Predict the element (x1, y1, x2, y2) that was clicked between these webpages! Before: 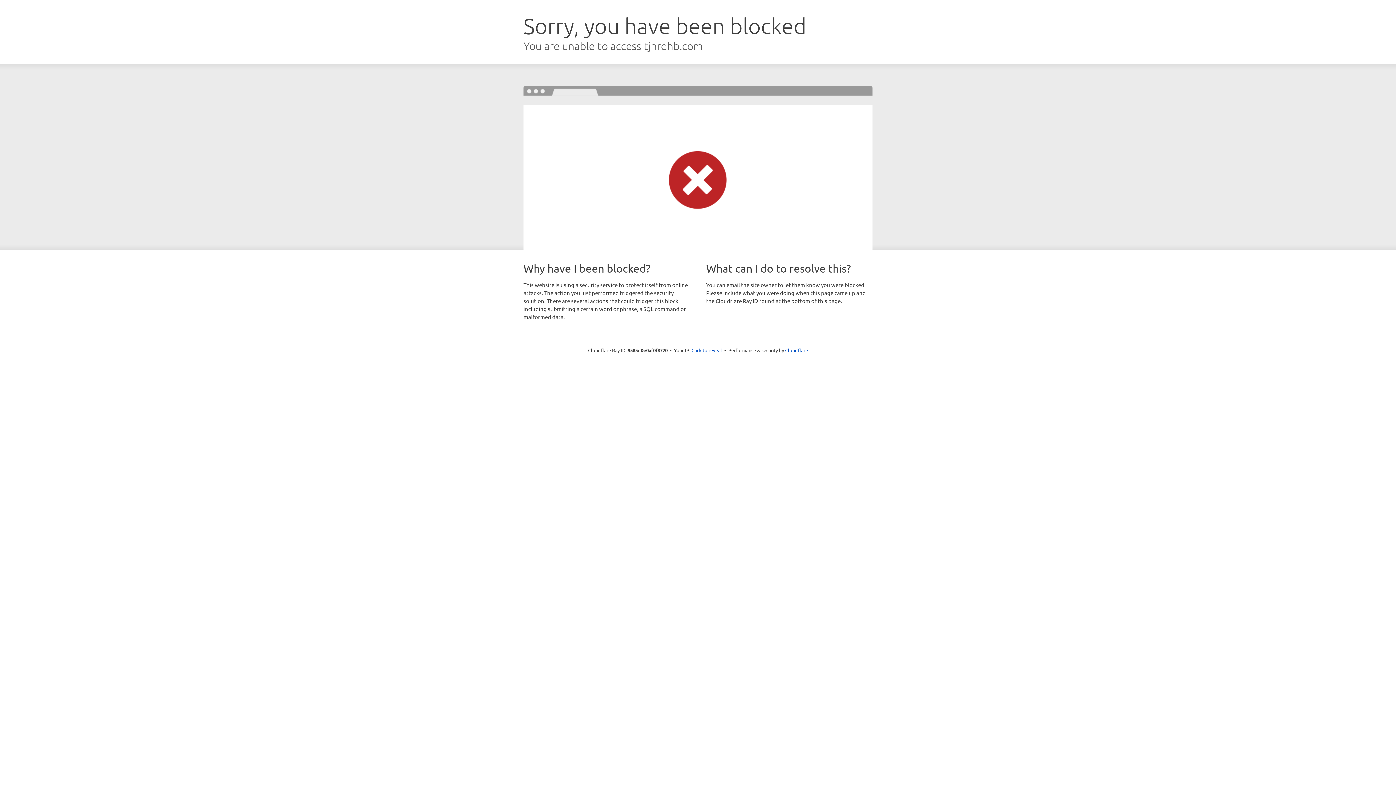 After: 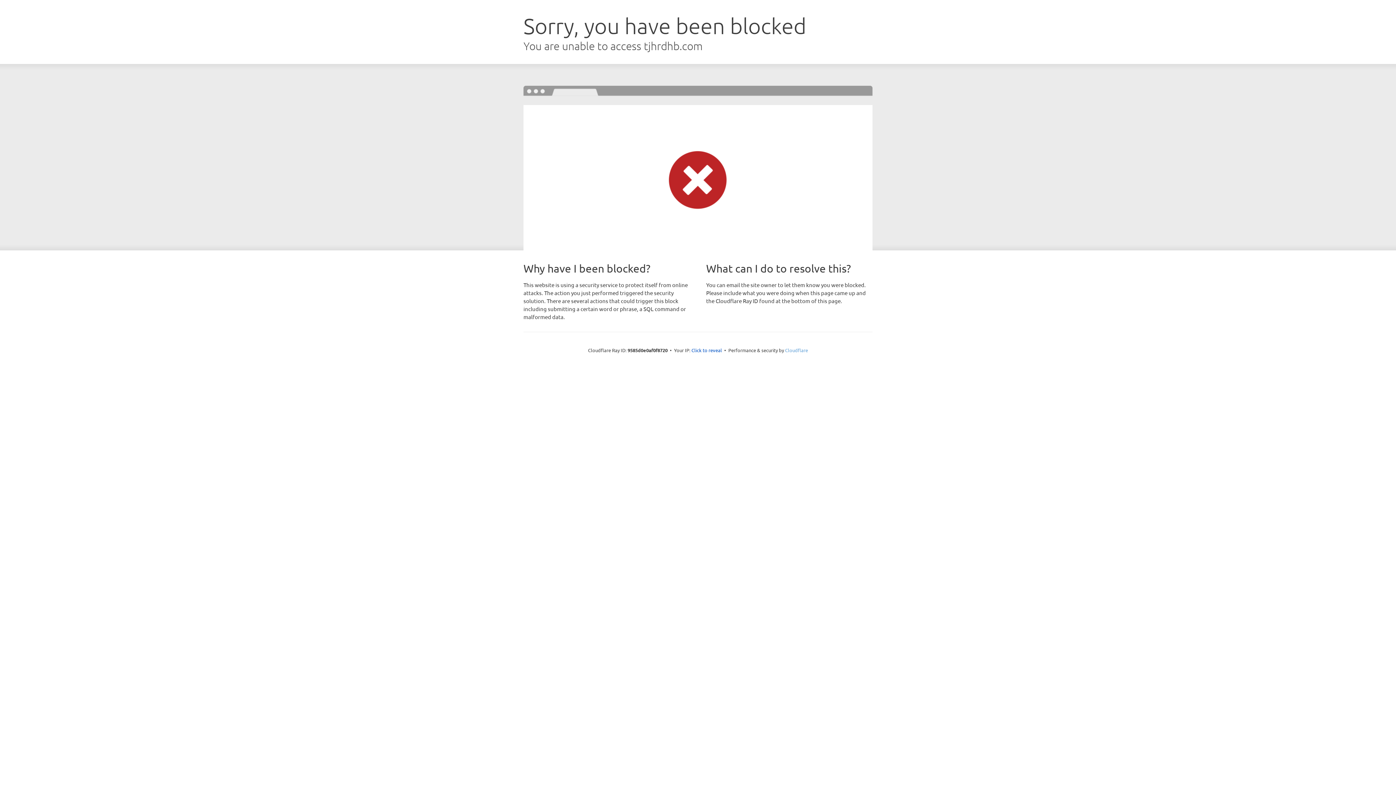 Action: bbox: (785, 347, 808, 353) label: Cloudflare